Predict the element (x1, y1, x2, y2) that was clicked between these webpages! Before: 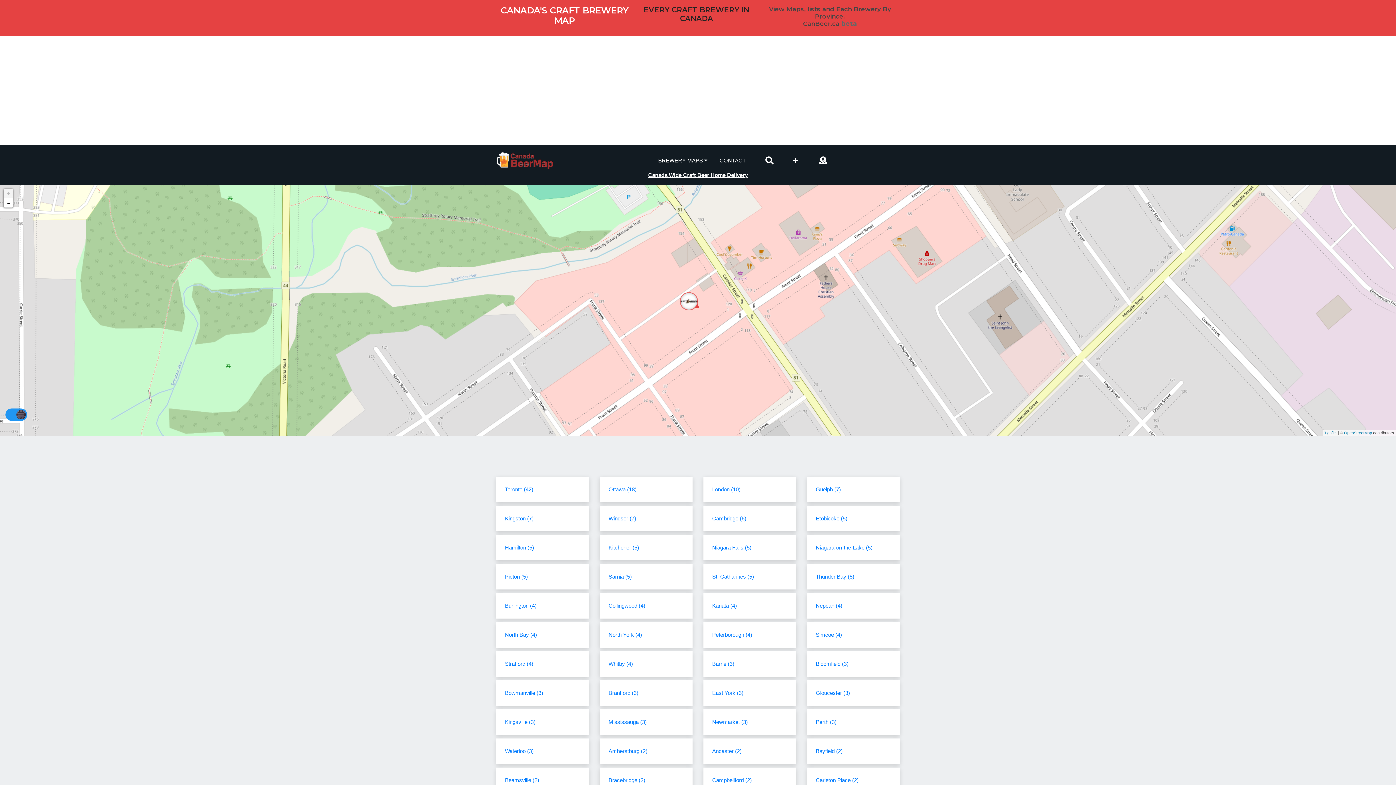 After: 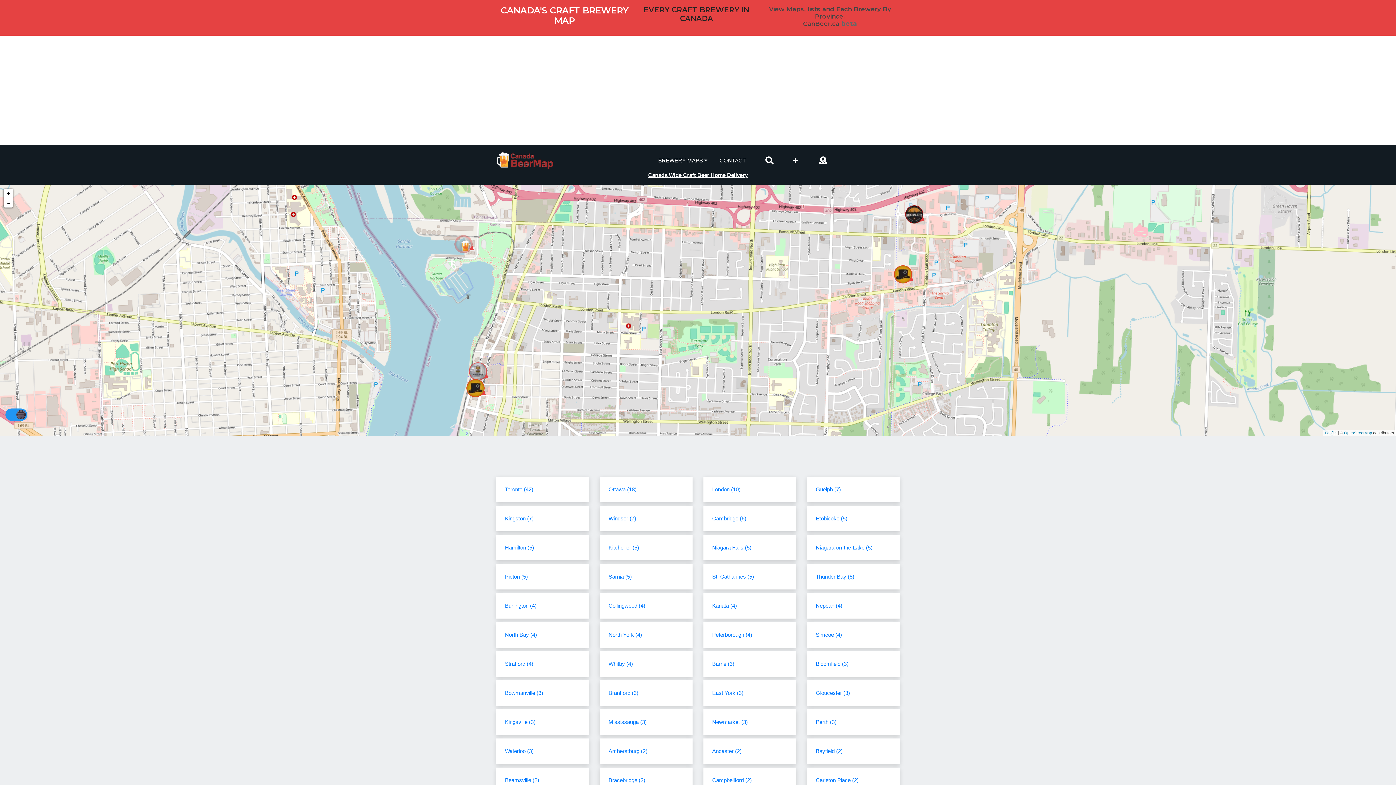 Action: bbox: (604, 568, 636, 585) label: Sarnia (5)